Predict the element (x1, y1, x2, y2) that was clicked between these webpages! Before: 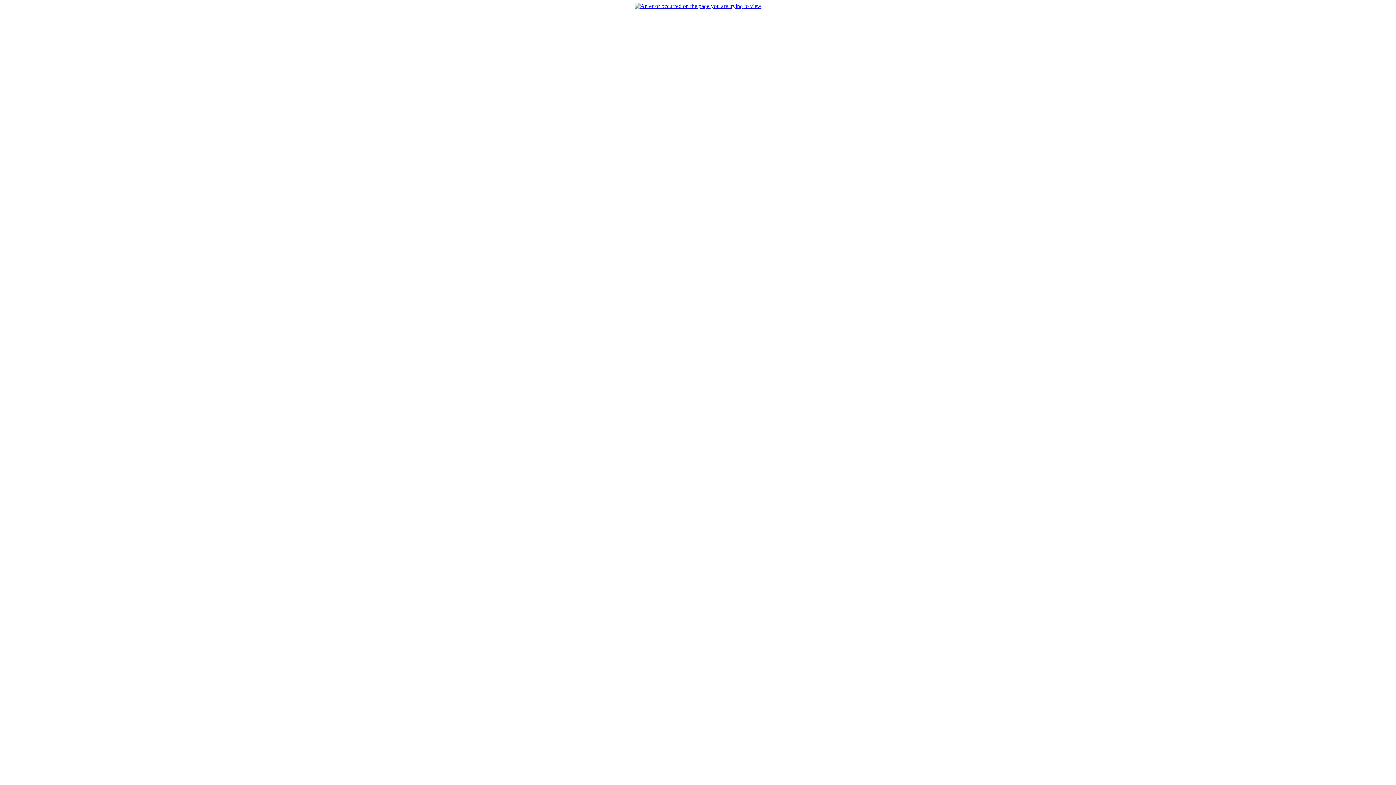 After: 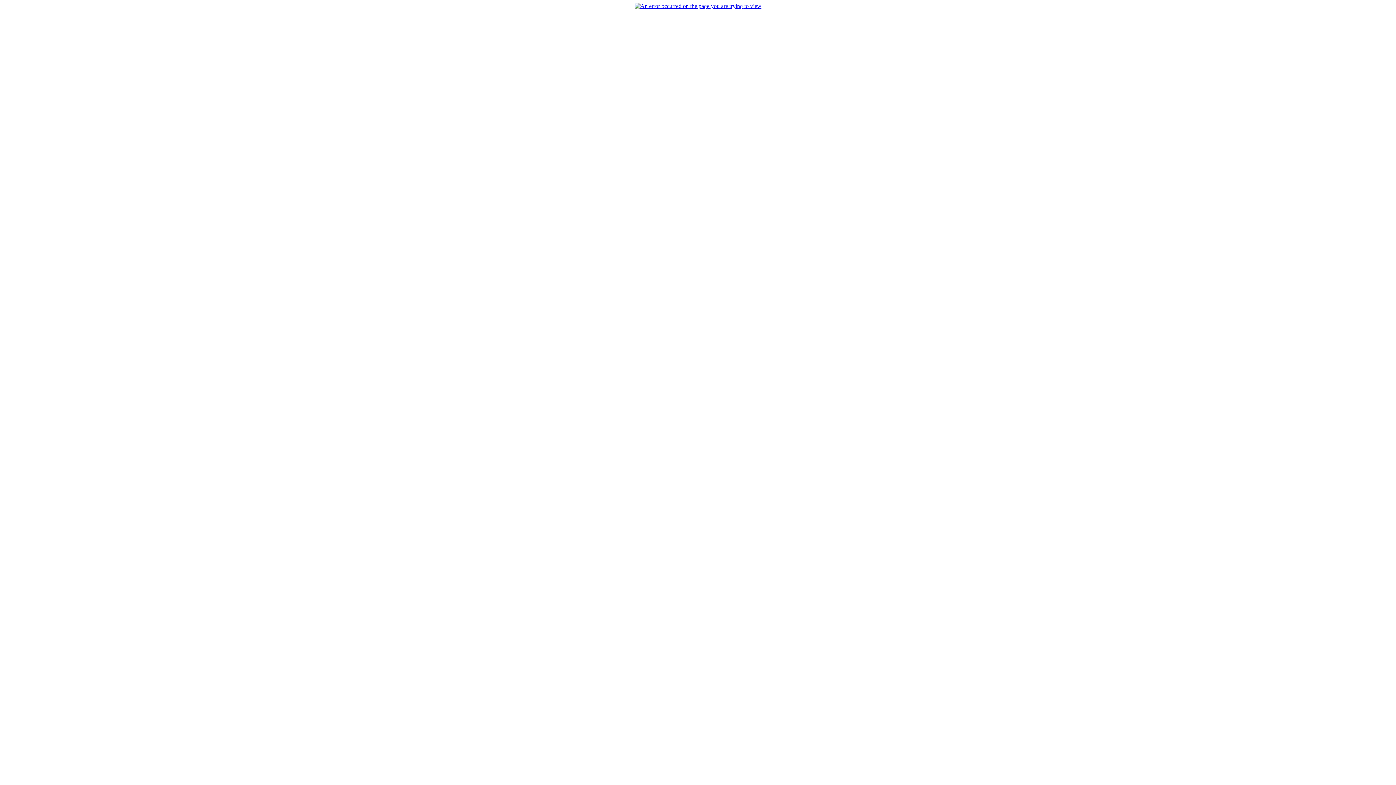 Action: bbox: (634, 2, 761, 9)